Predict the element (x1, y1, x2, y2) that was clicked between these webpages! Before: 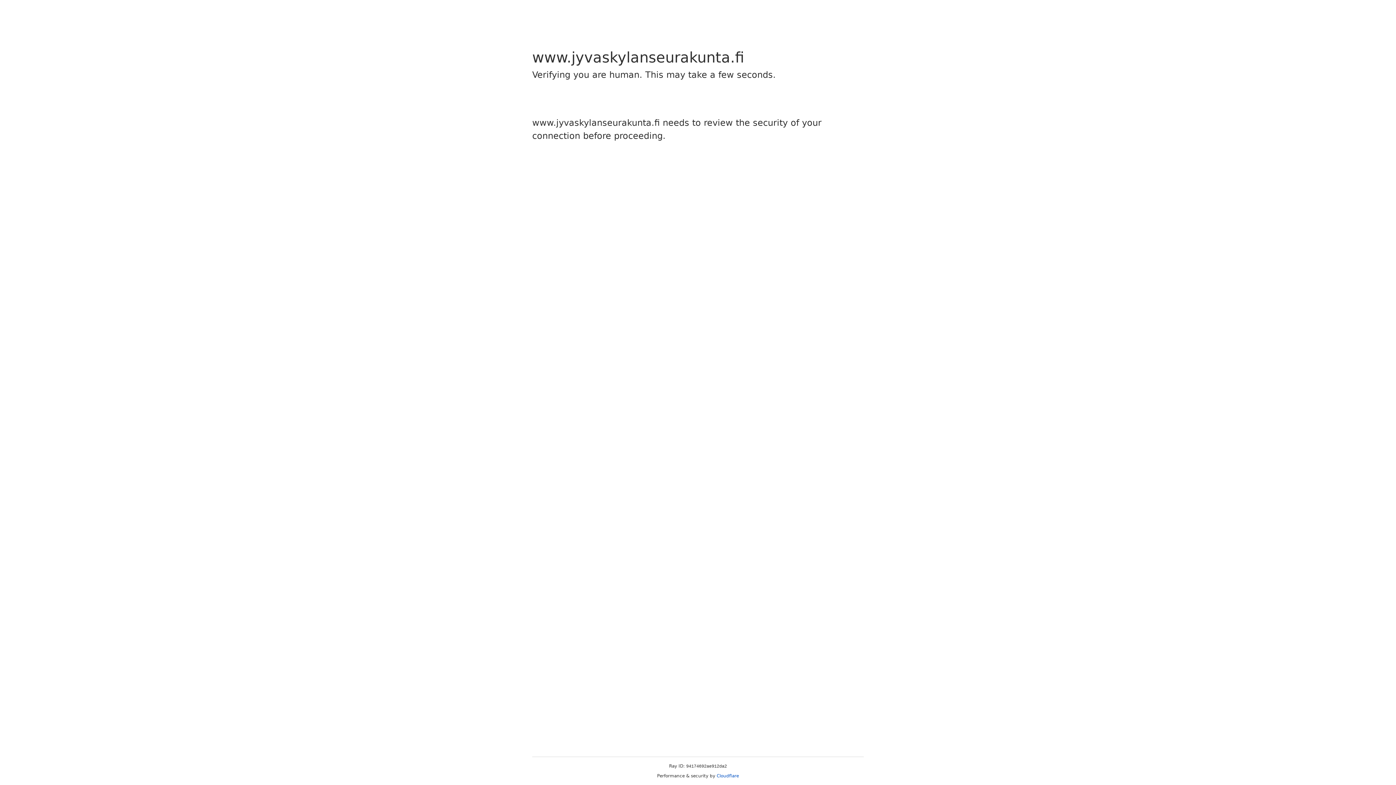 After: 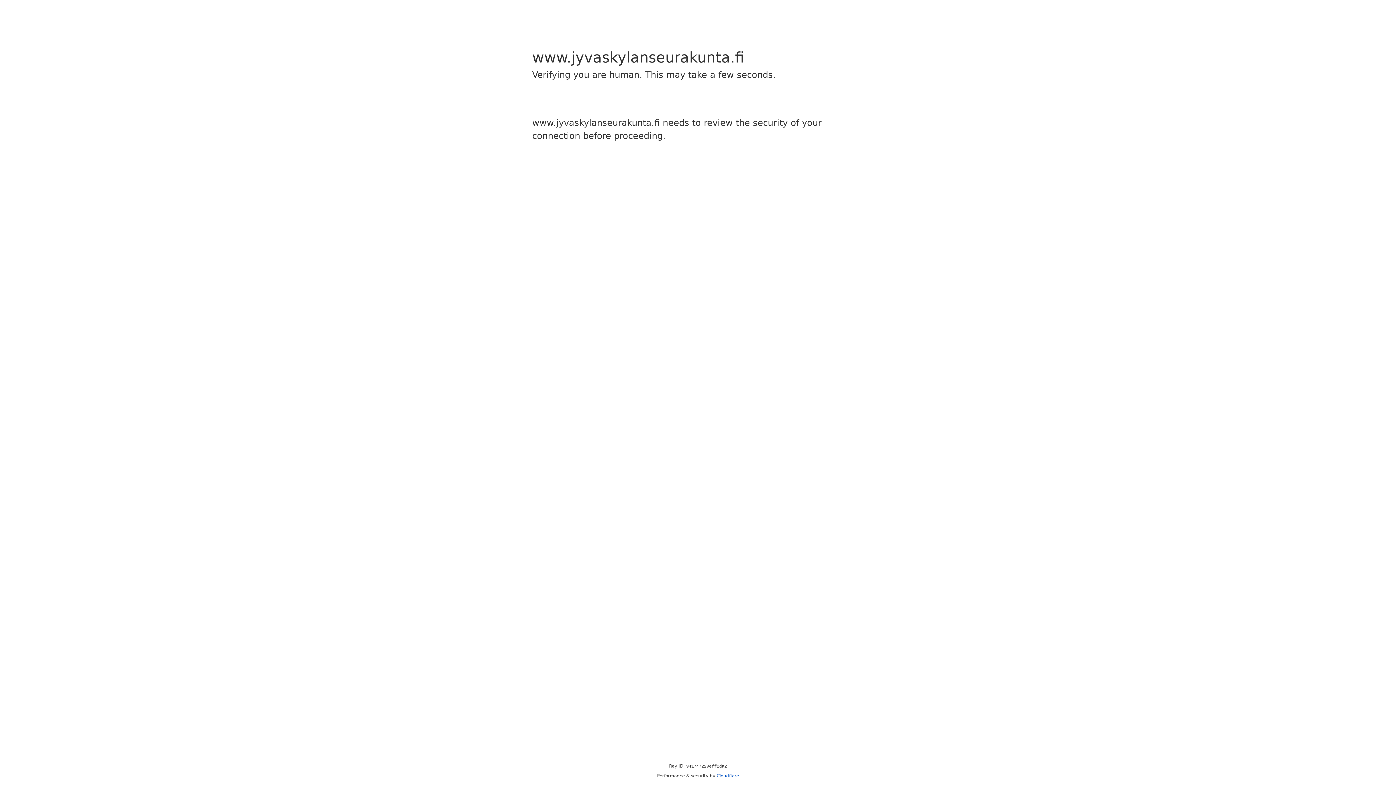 Action: bbox: (716, 773, 739, 778) label: Cloudflare